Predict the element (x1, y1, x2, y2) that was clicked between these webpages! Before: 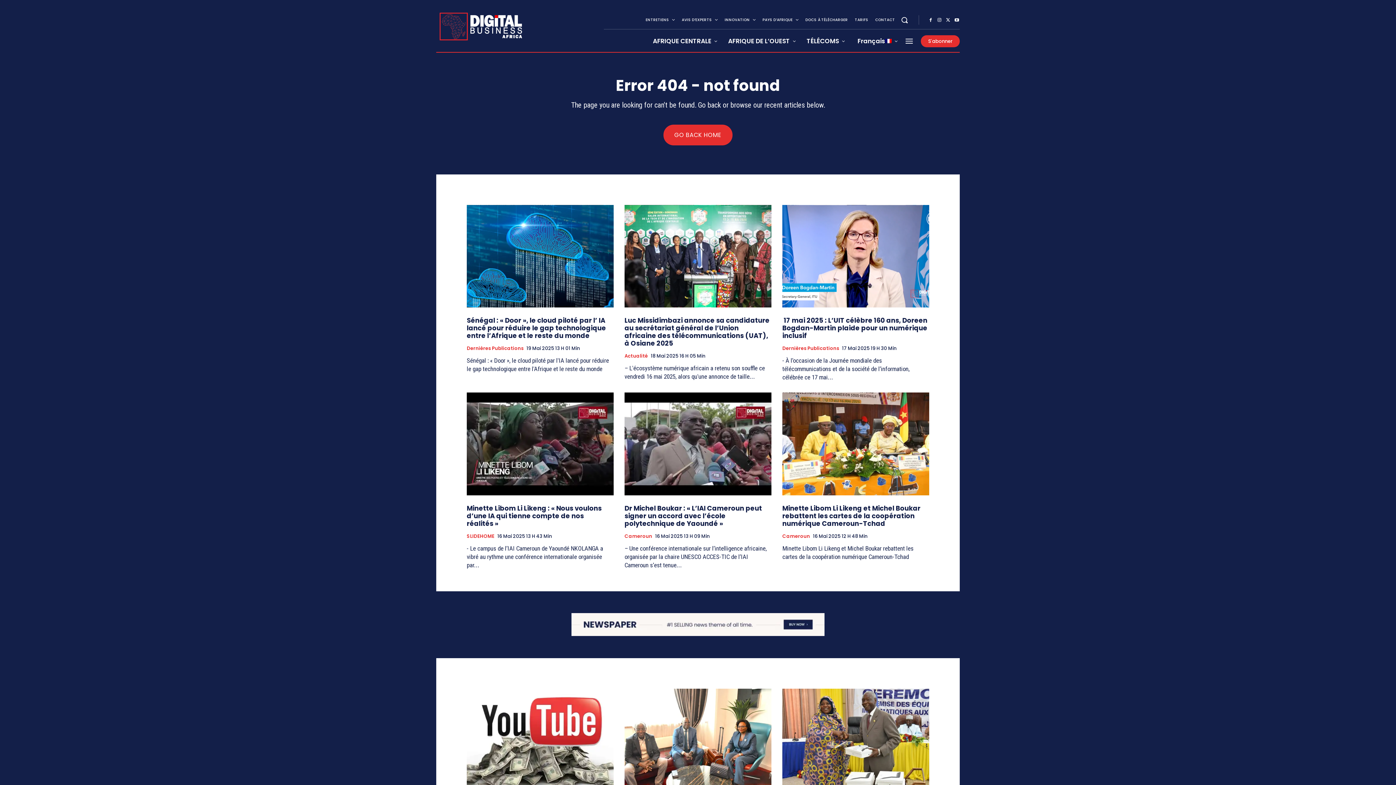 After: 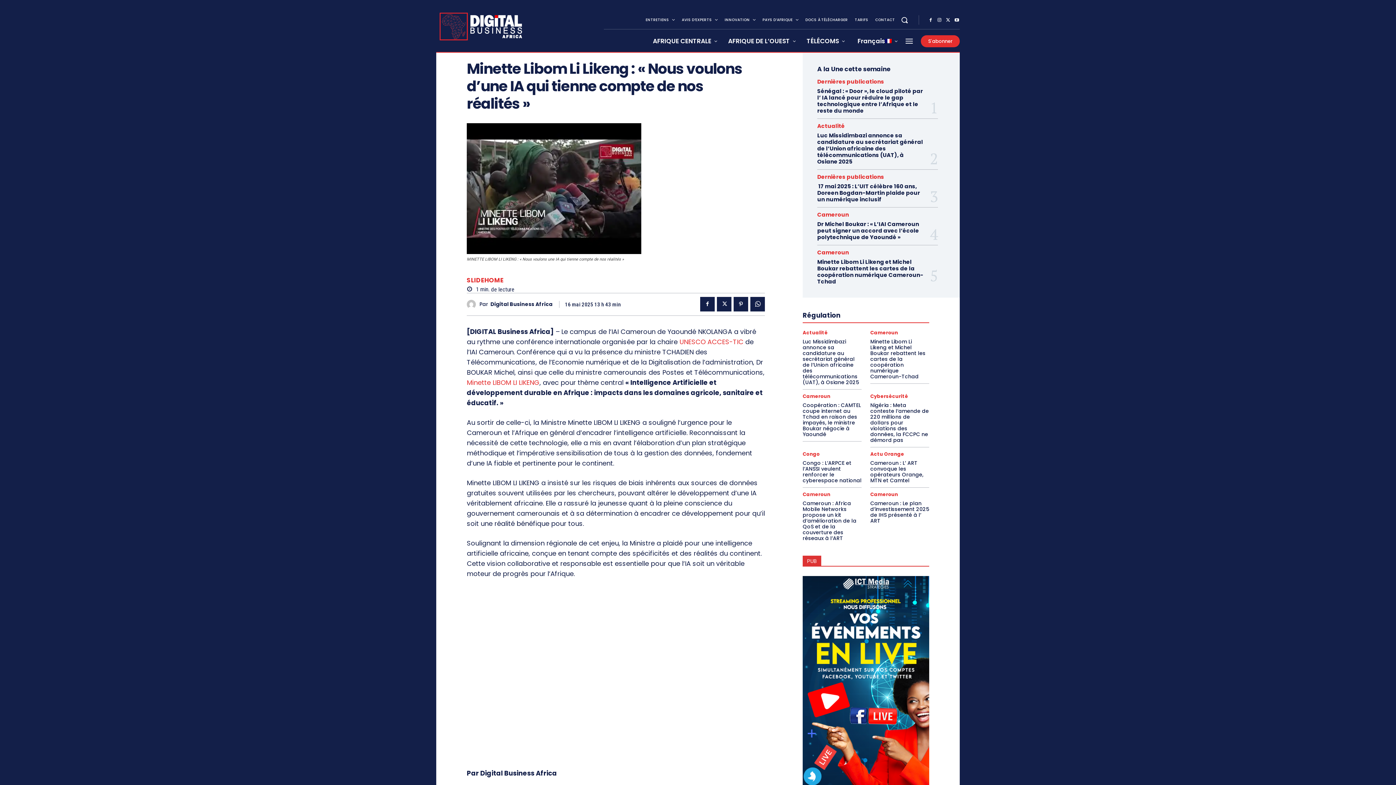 Action: bbox: (466, 392, 613, 495)